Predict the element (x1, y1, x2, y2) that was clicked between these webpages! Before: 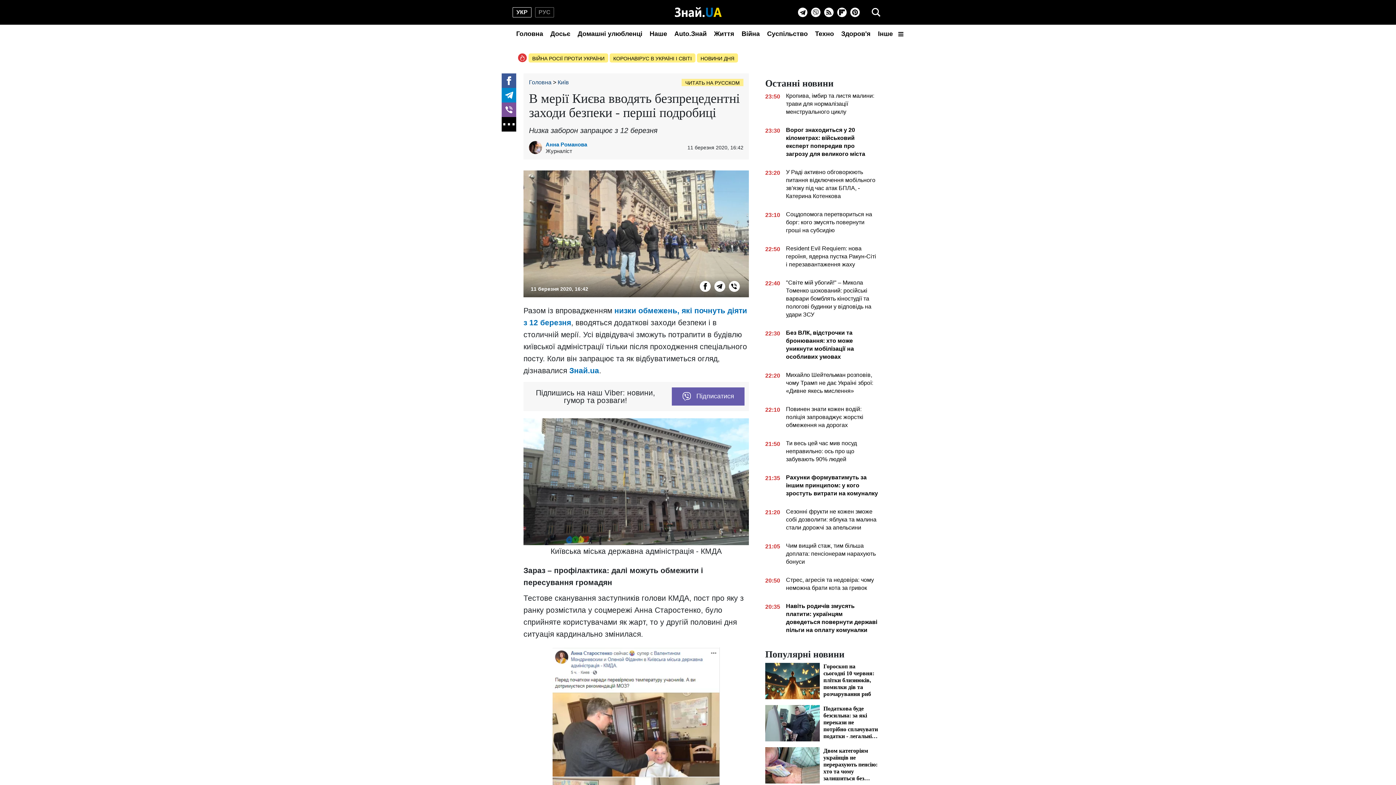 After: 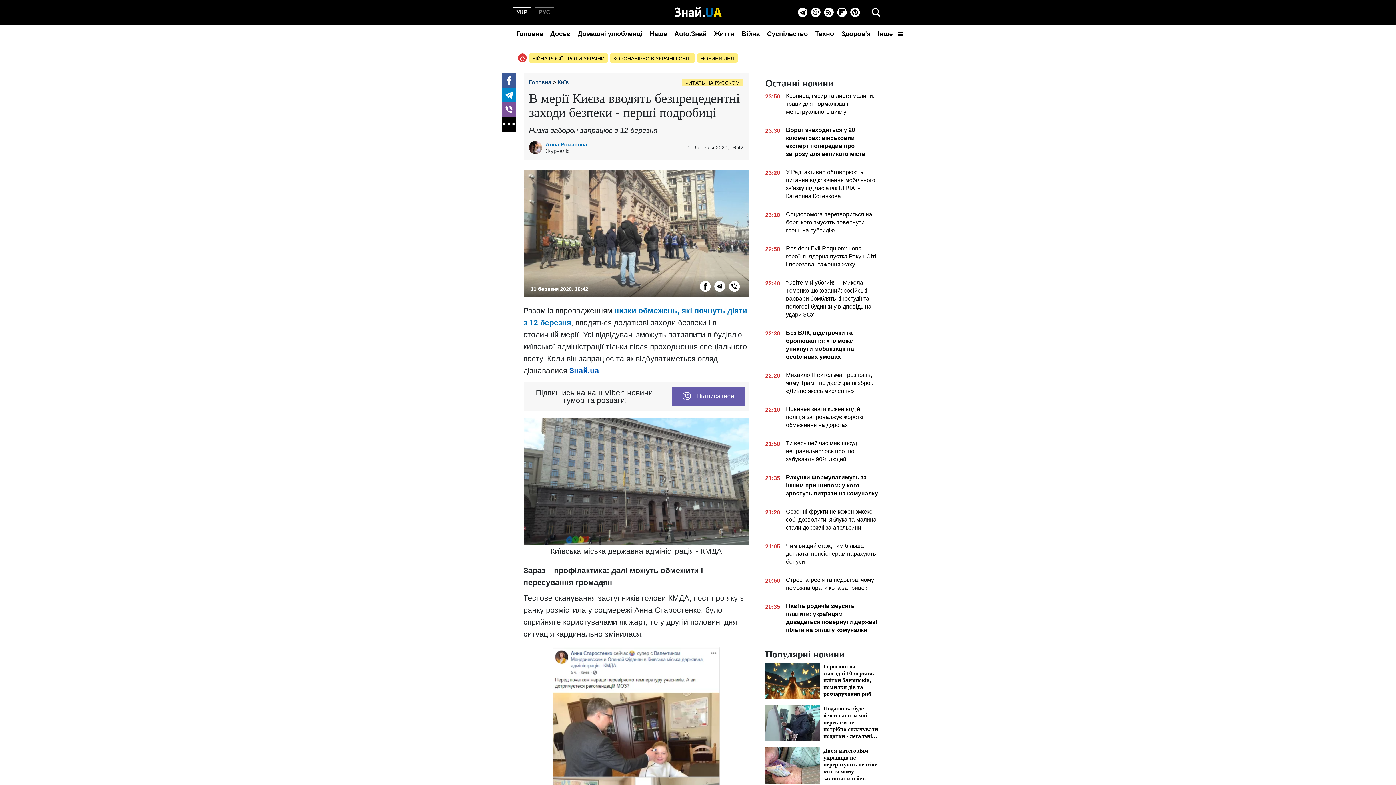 Action: bbox: (569, 366, 599, 374) label: Знай.ua